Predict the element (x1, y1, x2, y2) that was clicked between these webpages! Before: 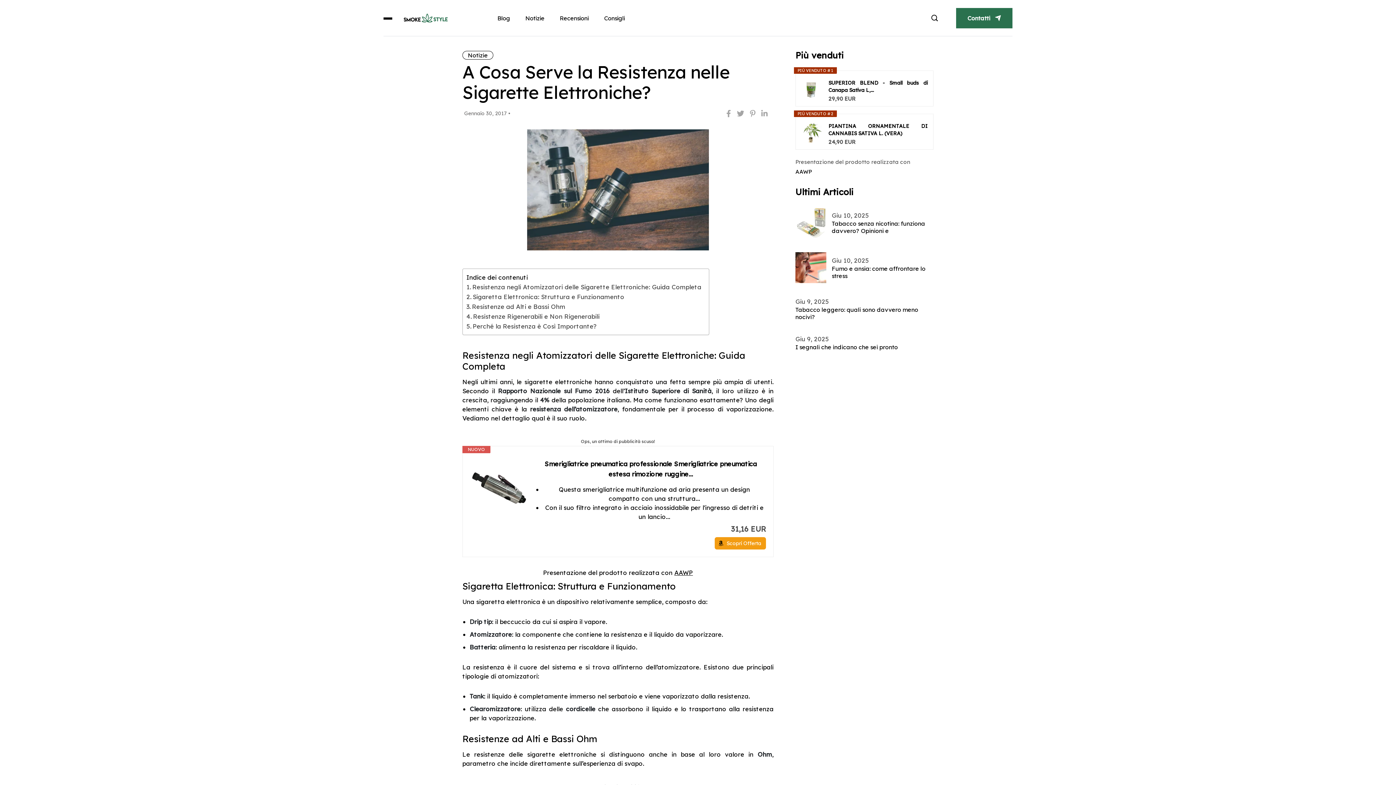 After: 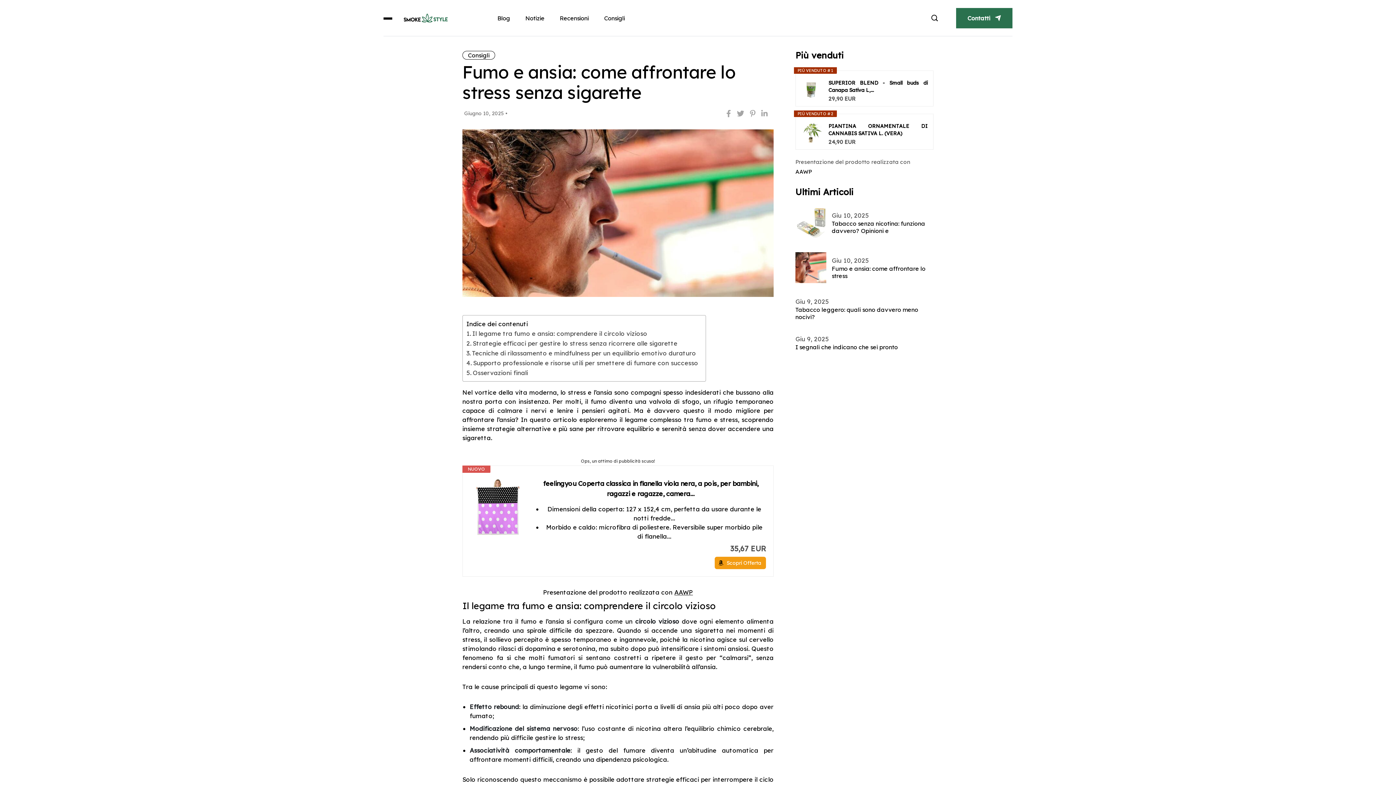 Action: bbox: (795, 252, 826, 283)